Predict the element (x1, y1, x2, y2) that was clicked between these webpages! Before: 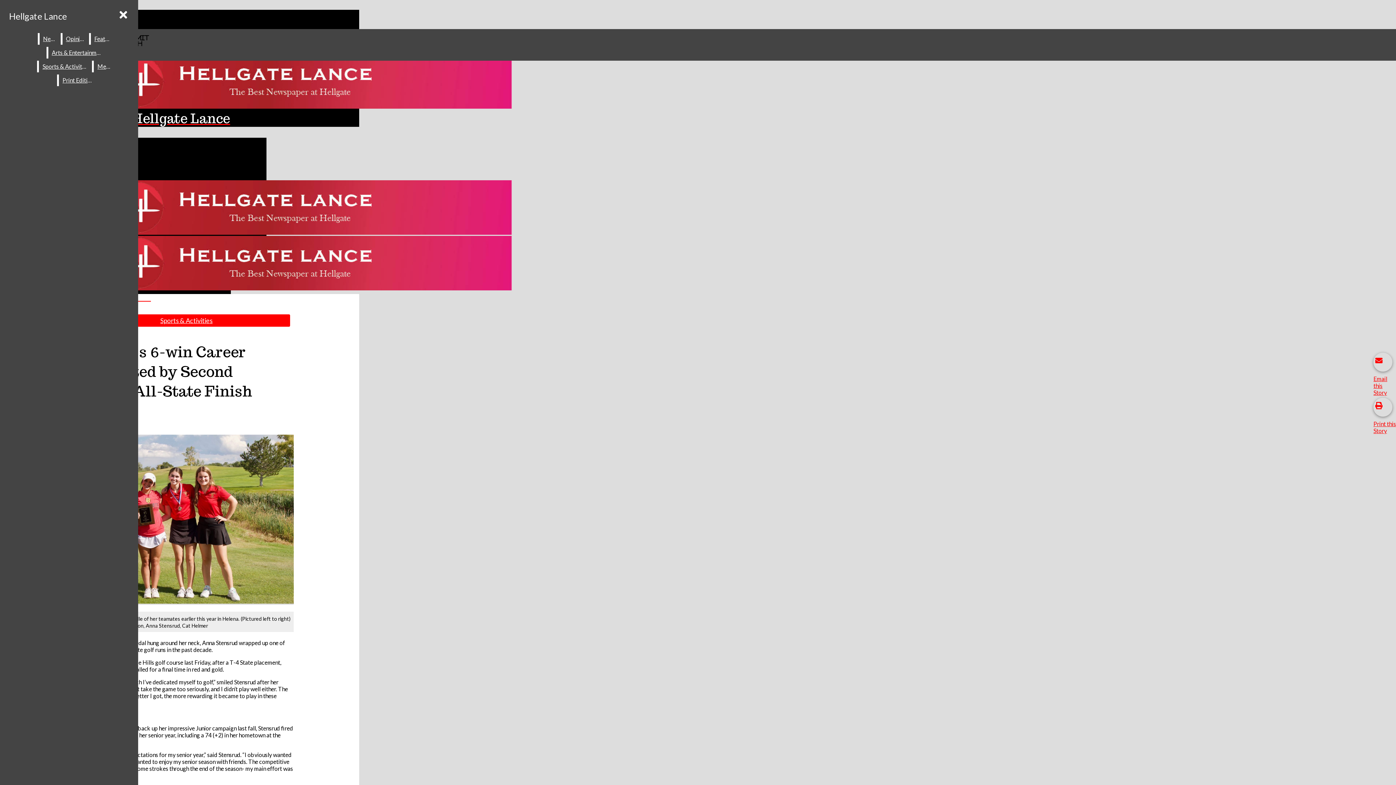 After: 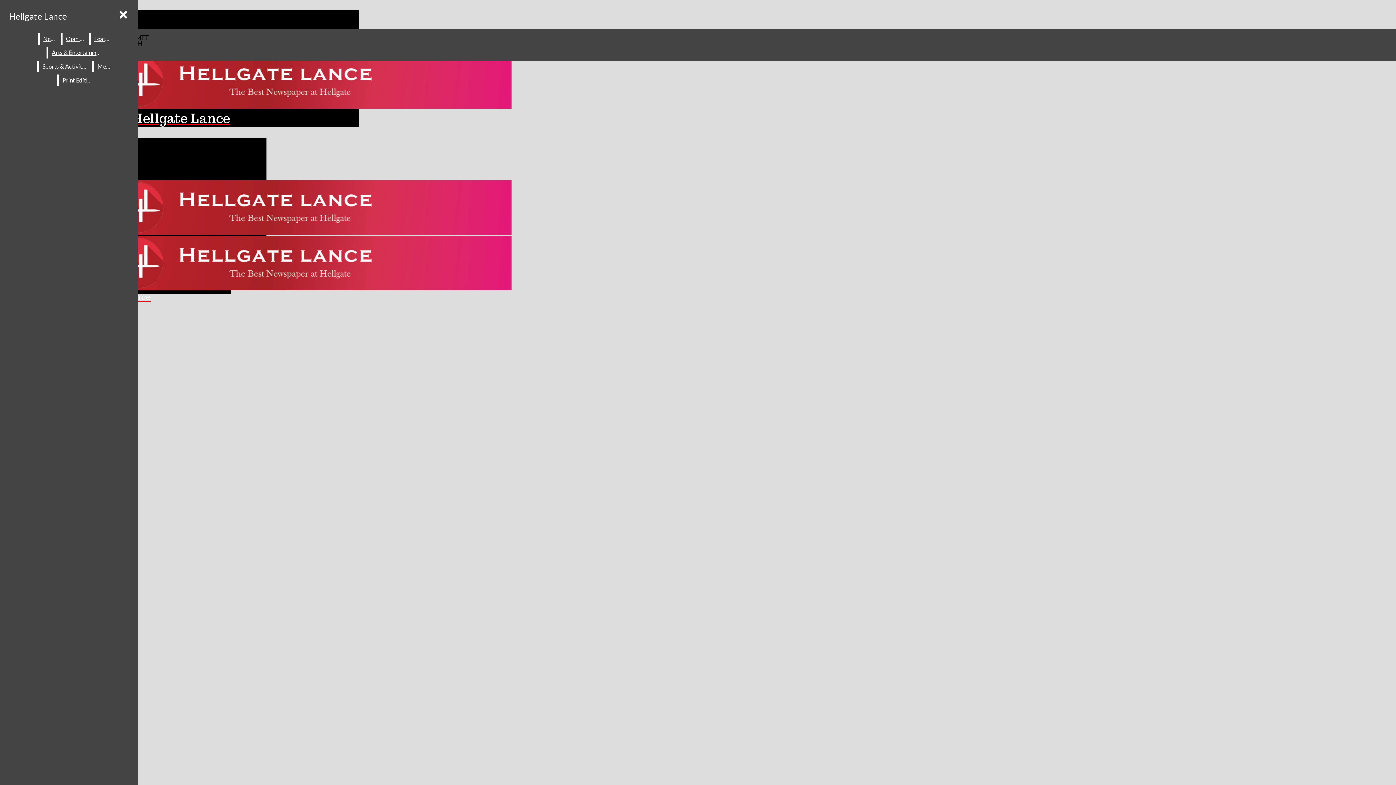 Action: label: Arts & Entertainment bbox: (48, 46, 106, 58)